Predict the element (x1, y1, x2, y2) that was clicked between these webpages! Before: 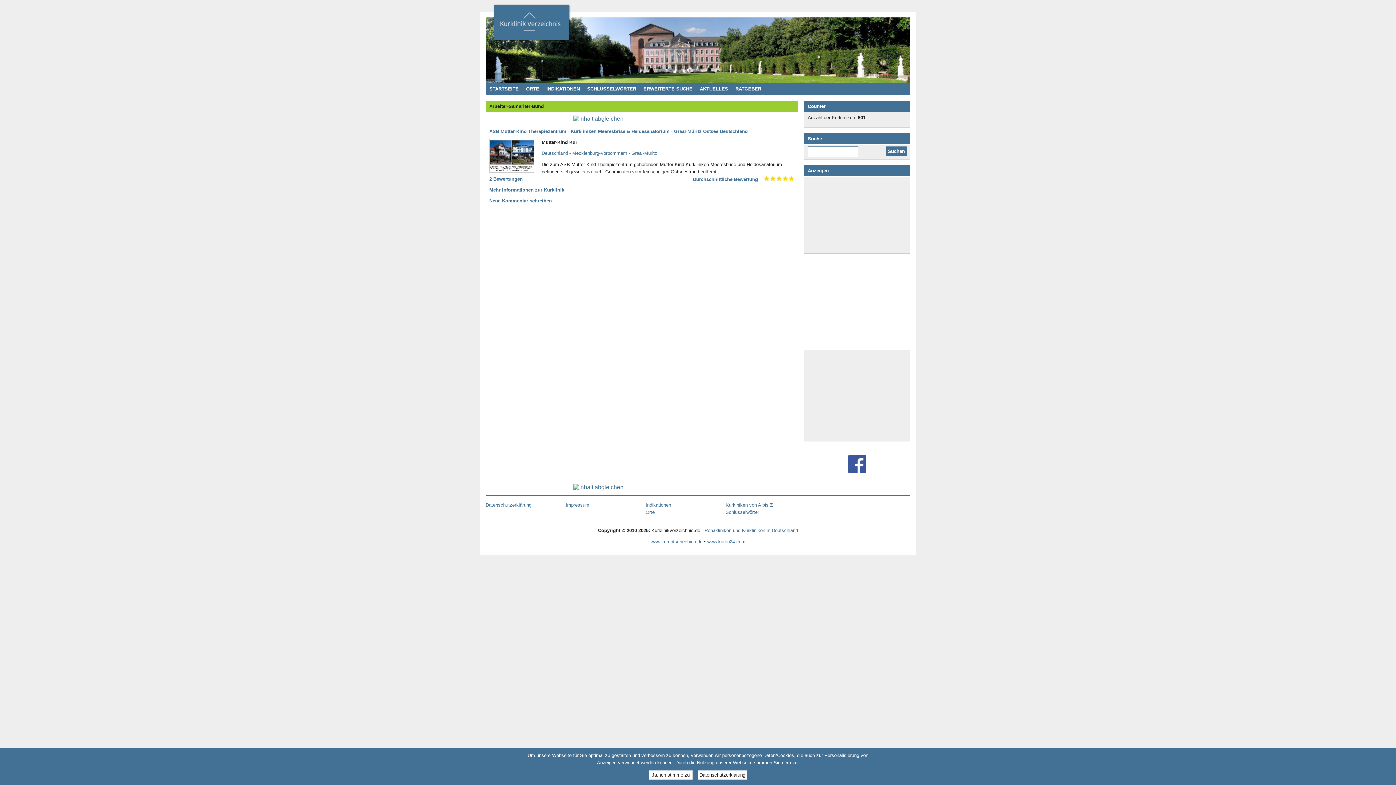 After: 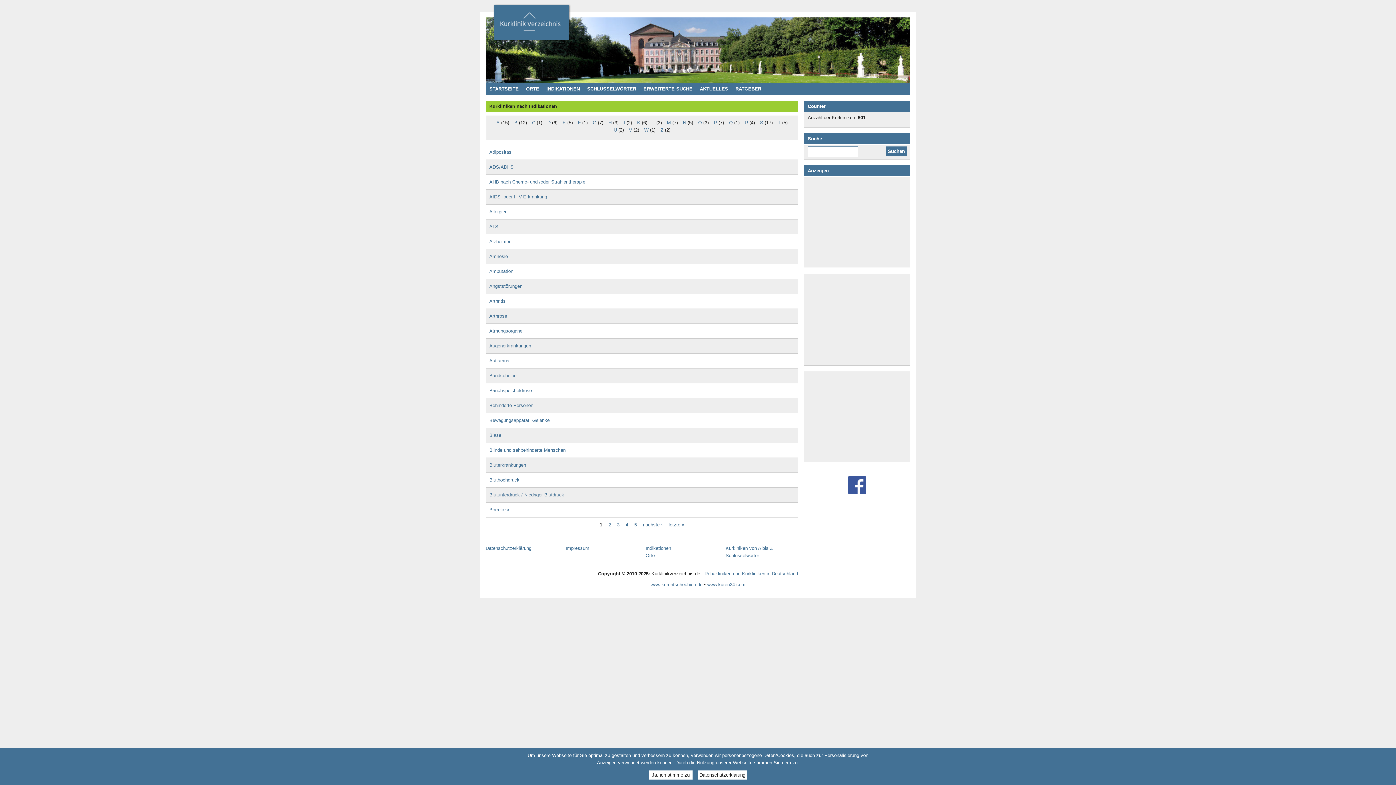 Action: label: Indikationen bbox: (645, 502, 671, 508)